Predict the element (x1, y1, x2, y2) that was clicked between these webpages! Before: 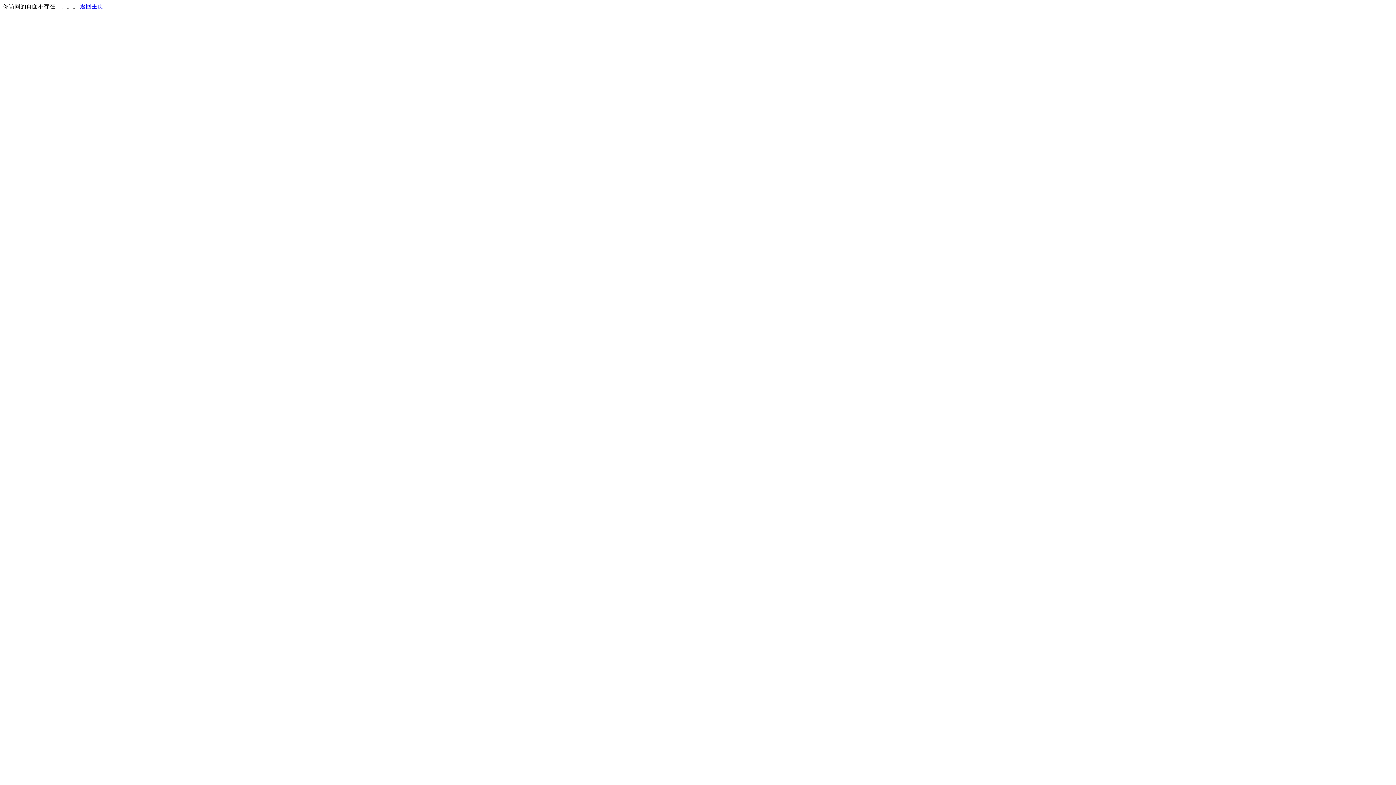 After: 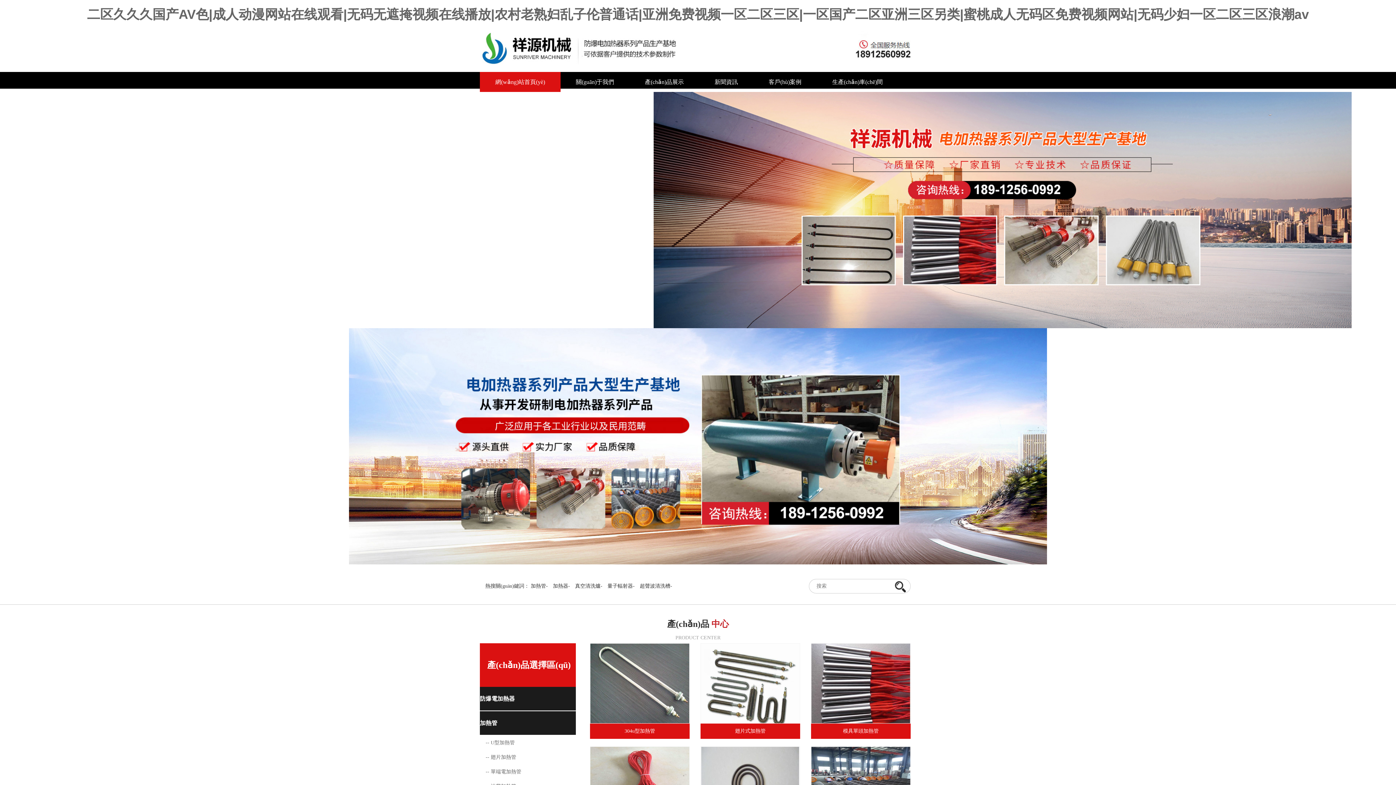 Action: label: 返回主页 bbox: (80, 3, 103, 9)